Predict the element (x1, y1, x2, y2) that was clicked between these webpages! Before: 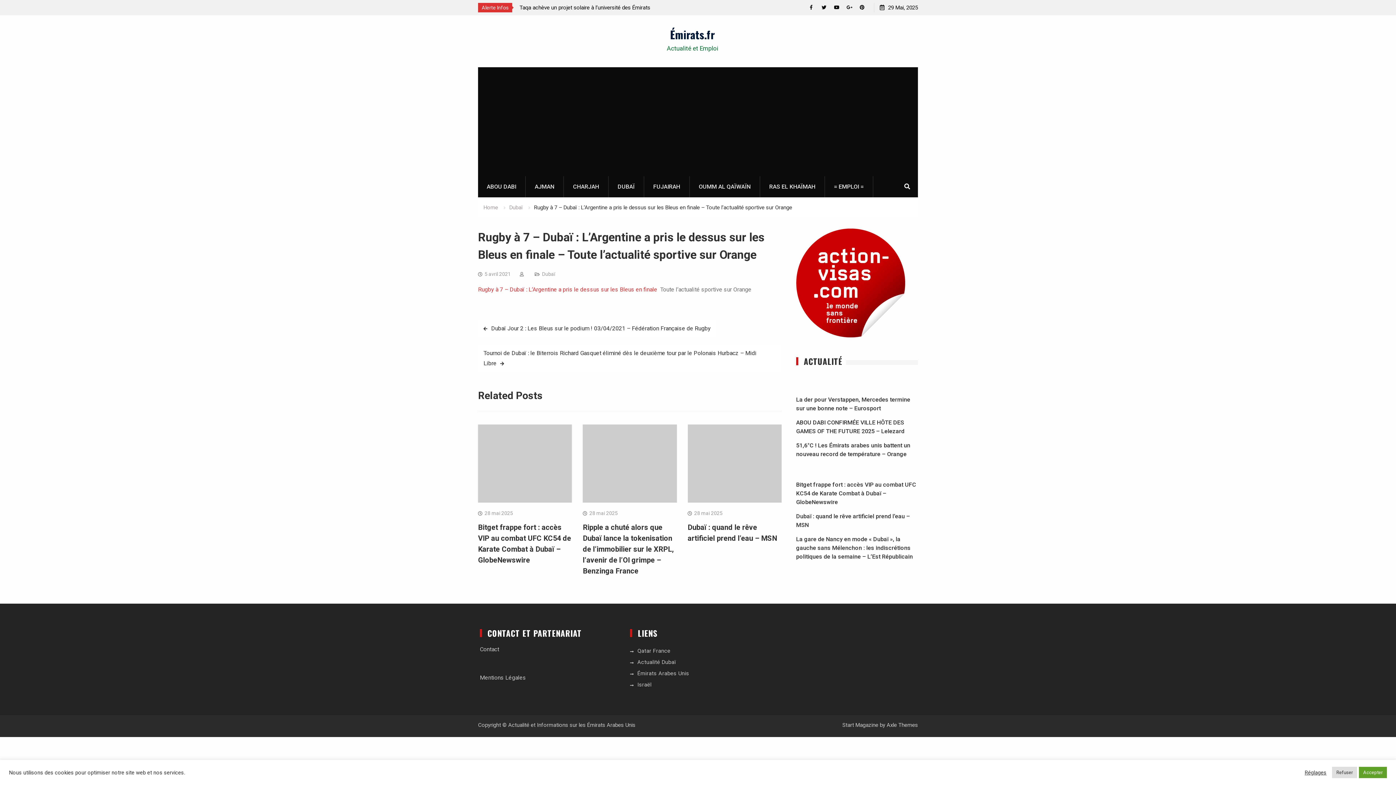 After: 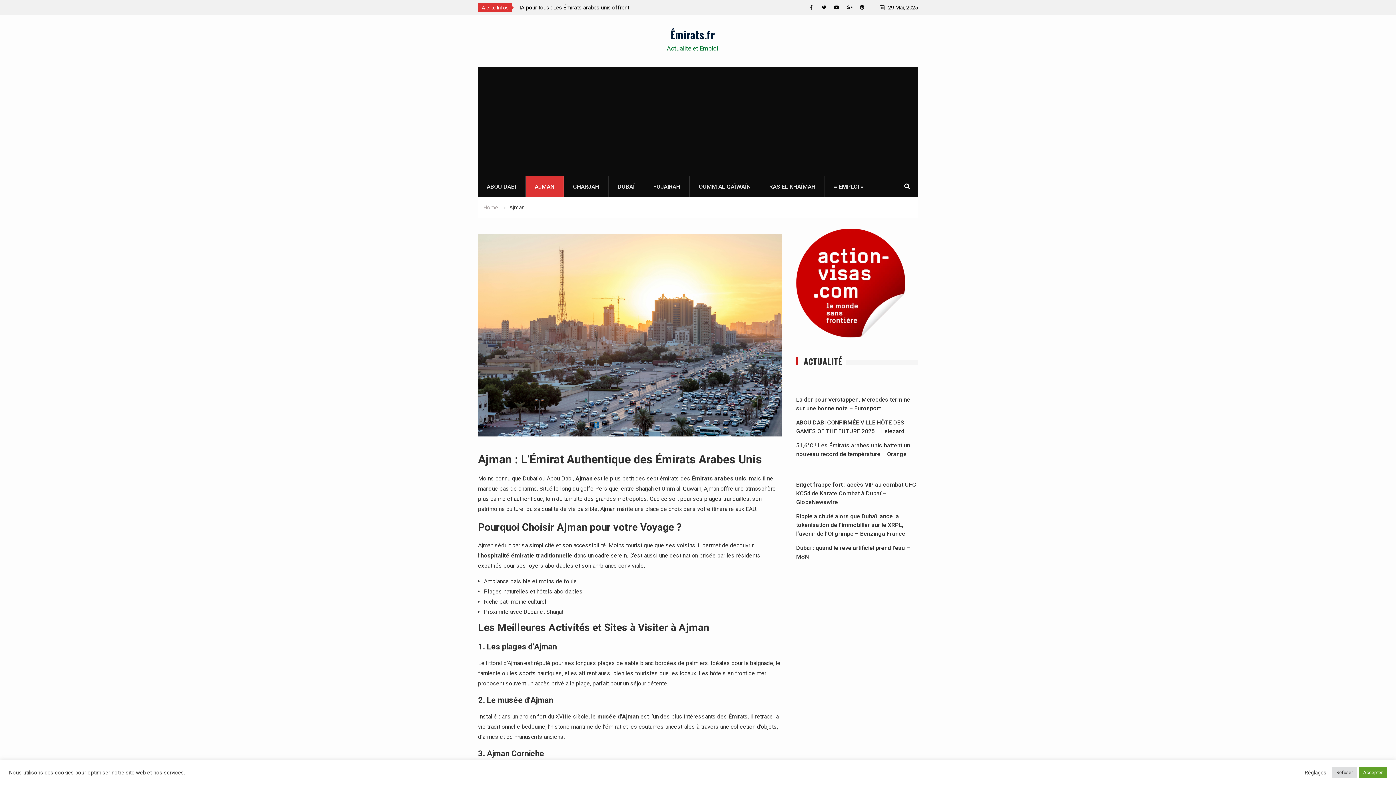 Action: bbox: (525, 176, 564, 197) label: AJMAN